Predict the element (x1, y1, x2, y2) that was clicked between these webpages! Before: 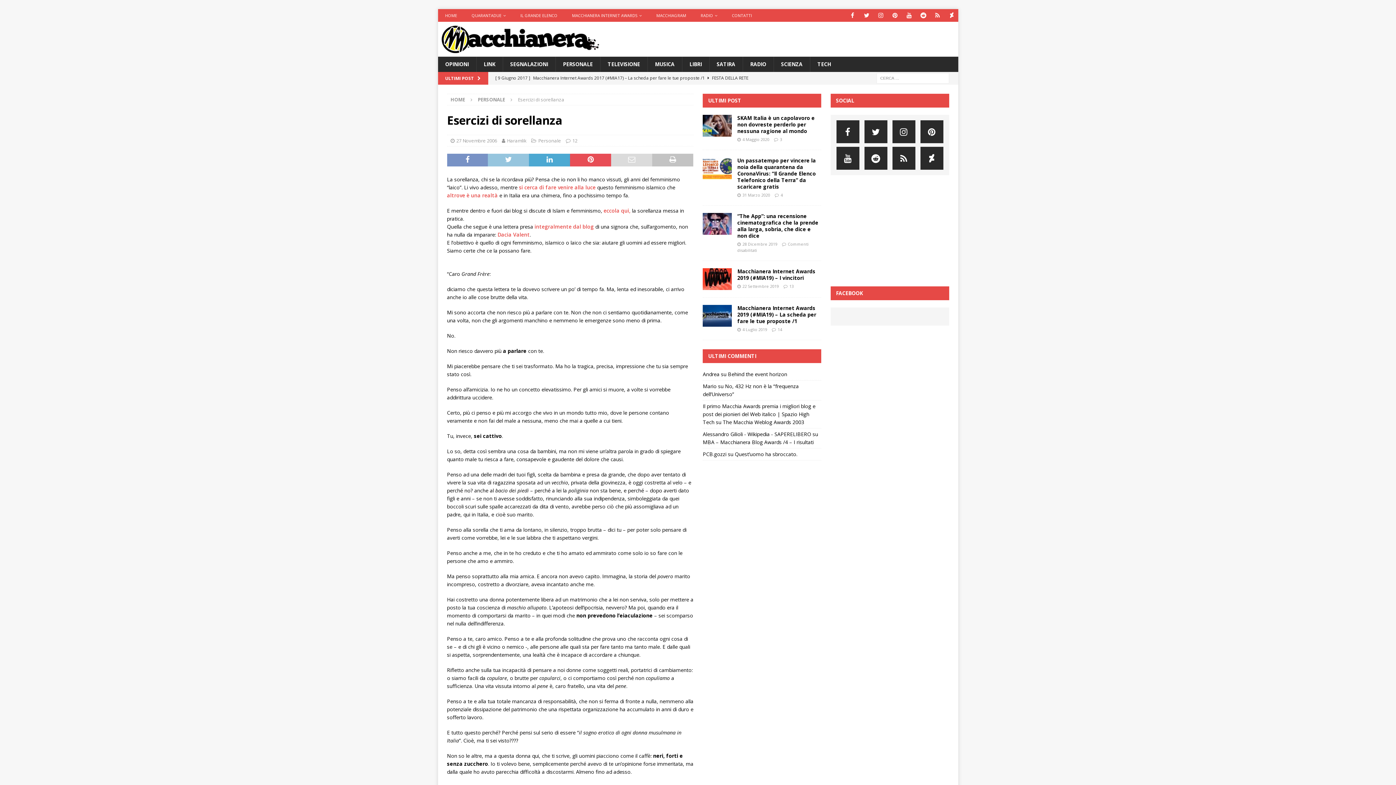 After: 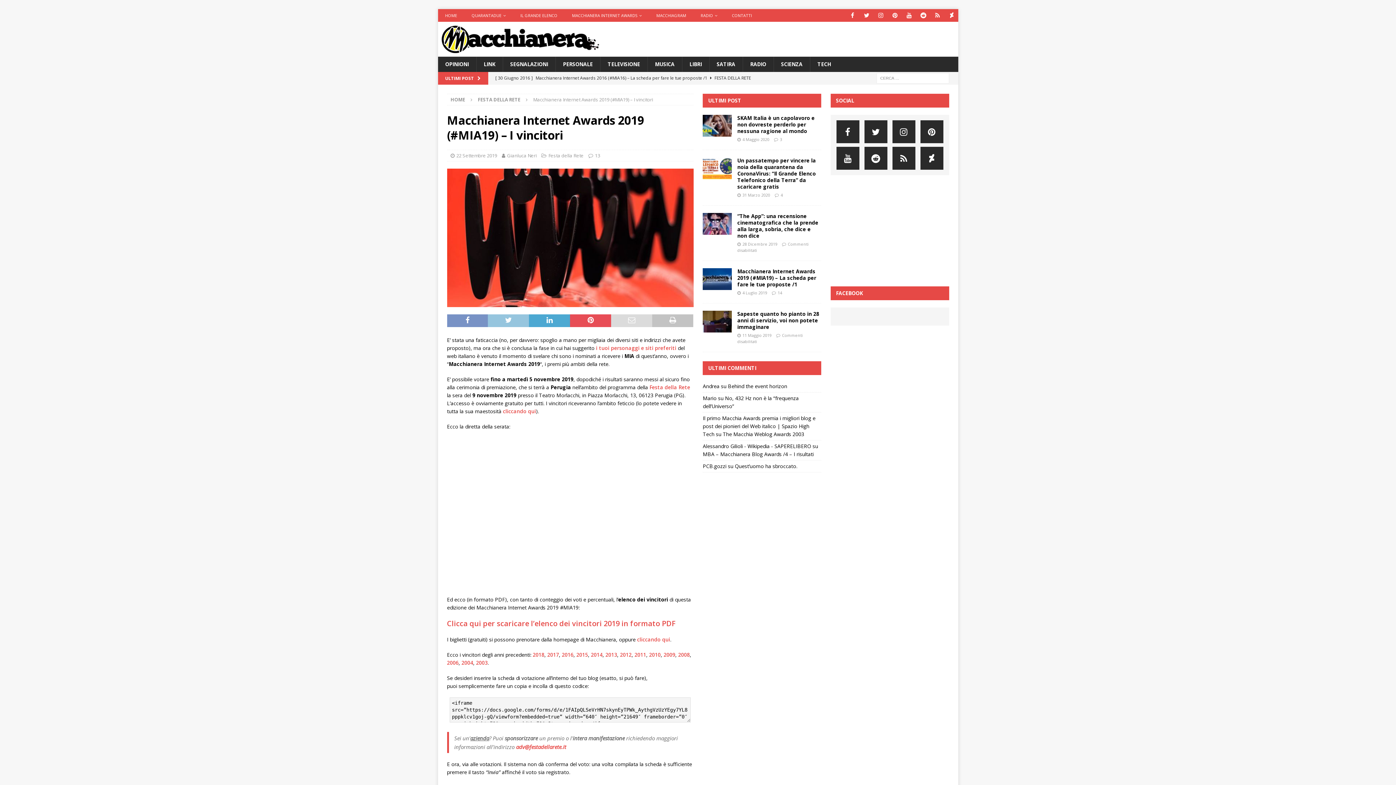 Action: bbox: (703, 268, 732, 290)